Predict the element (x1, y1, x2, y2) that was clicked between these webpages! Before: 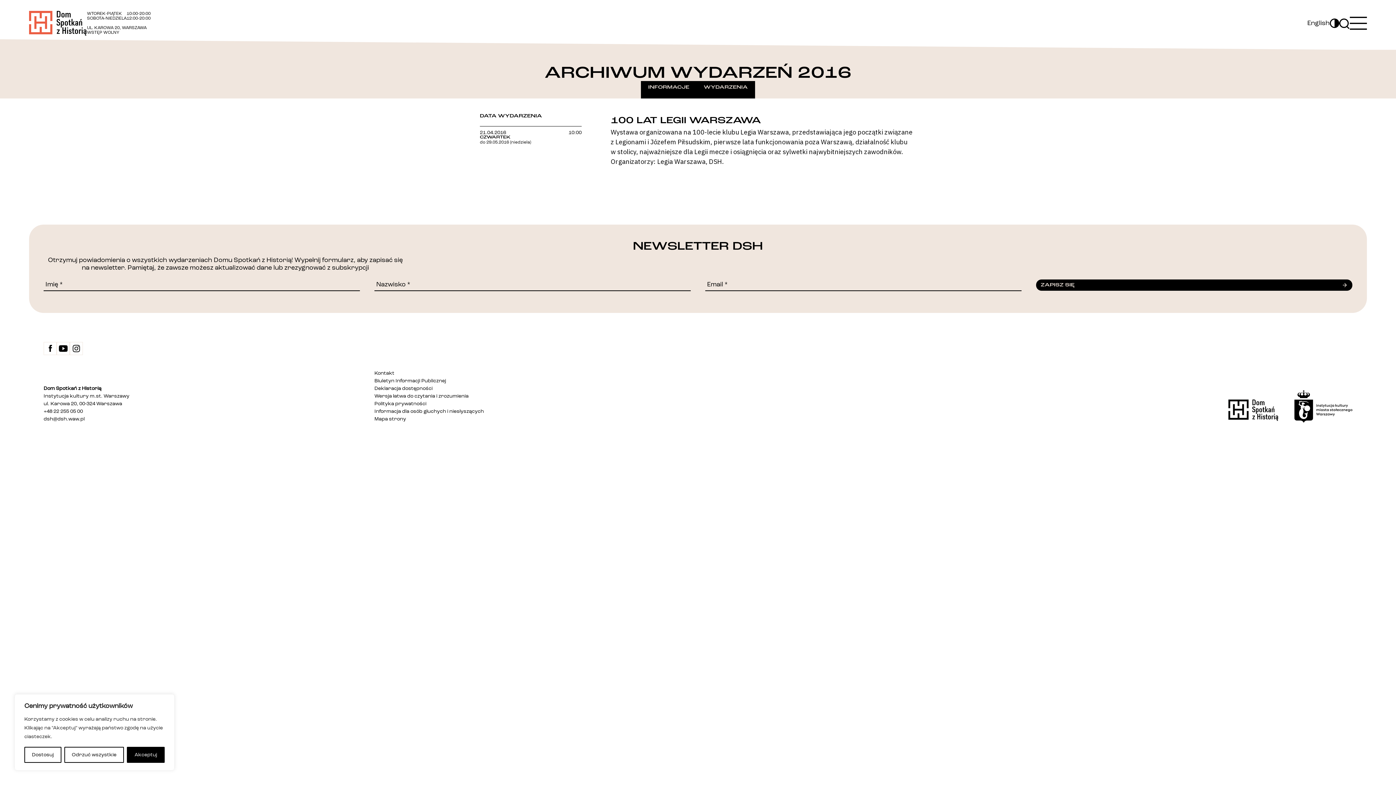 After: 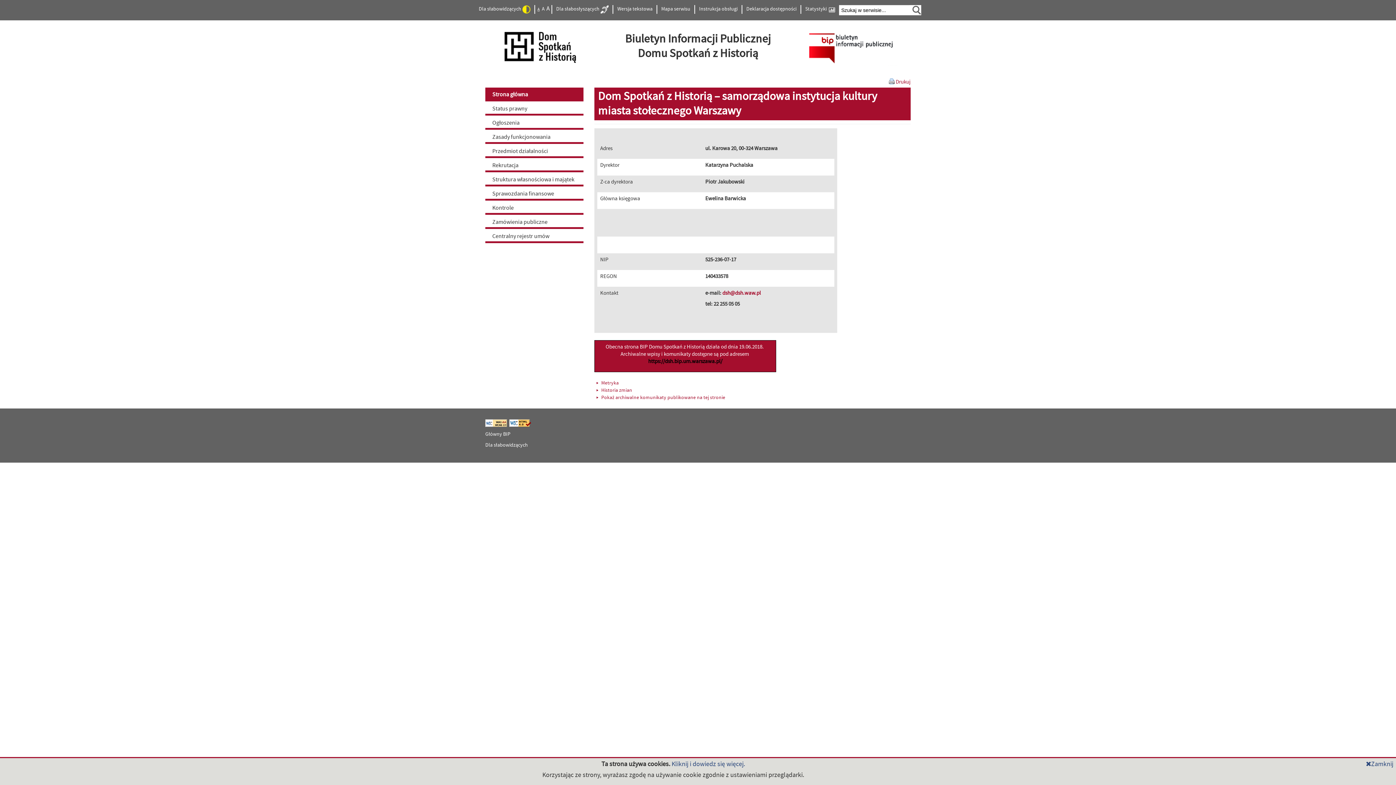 Action: label: Biuletyn Informacji Publicznej bbox: (374, 378, 446, 383)